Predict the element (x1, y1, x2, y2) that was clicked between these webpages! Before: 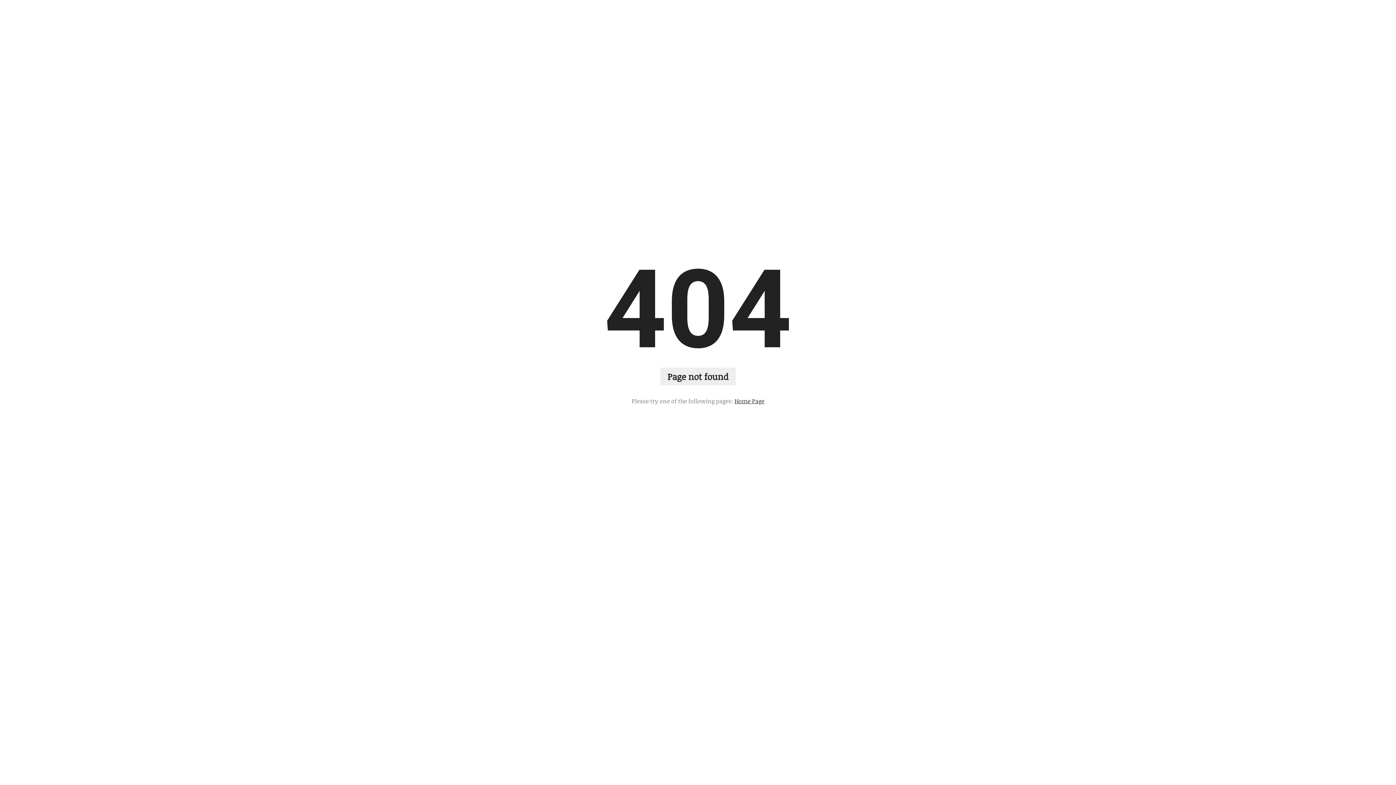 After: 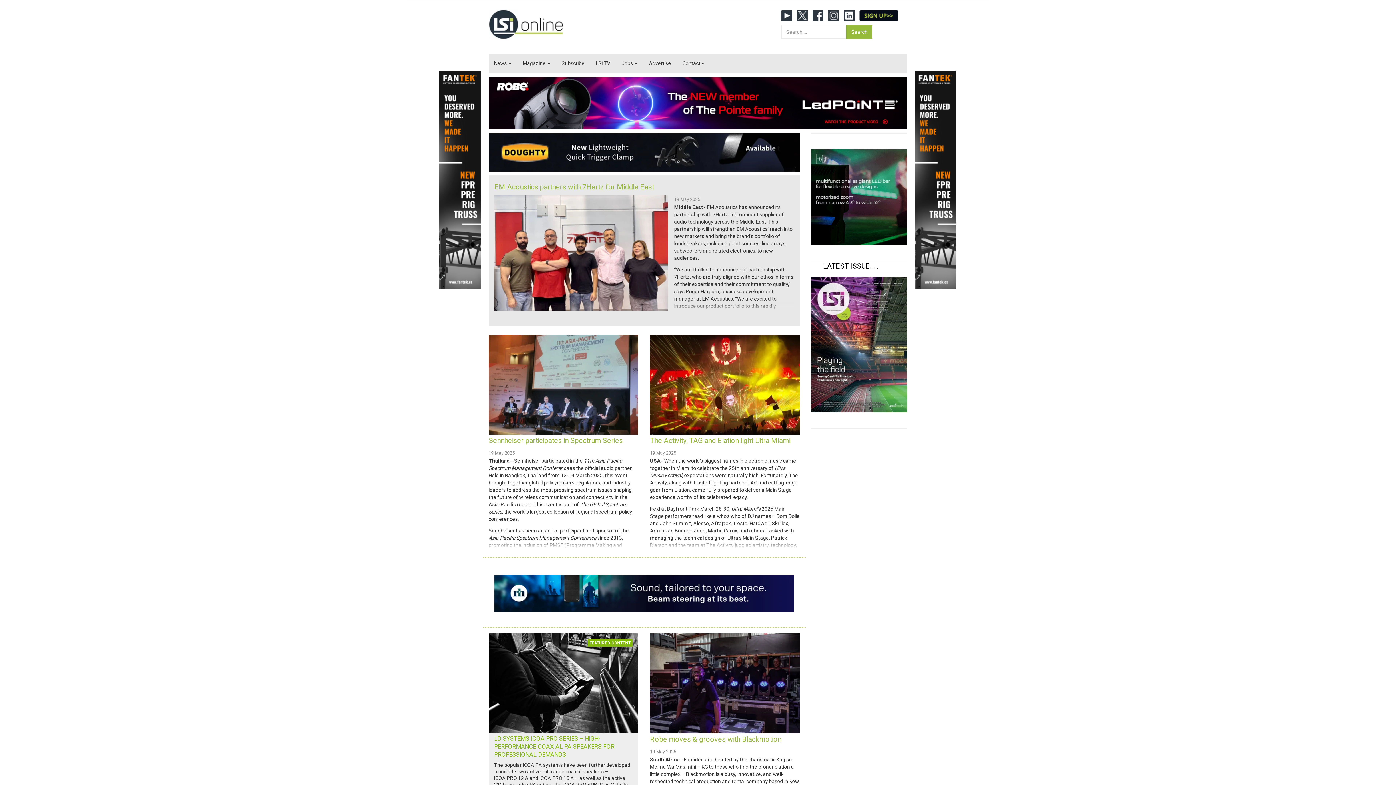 Action: bbox: (734, 396, 764, 405) label: Home Page